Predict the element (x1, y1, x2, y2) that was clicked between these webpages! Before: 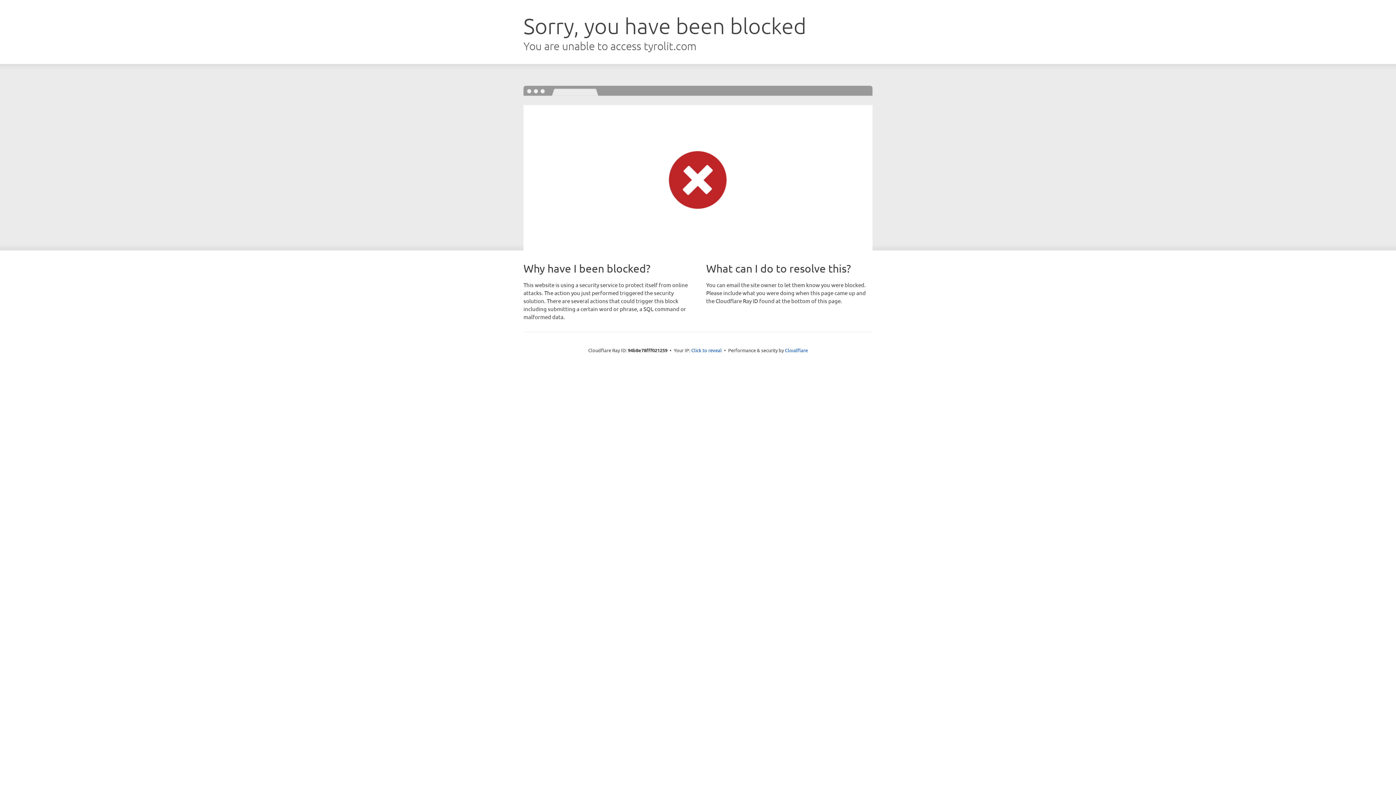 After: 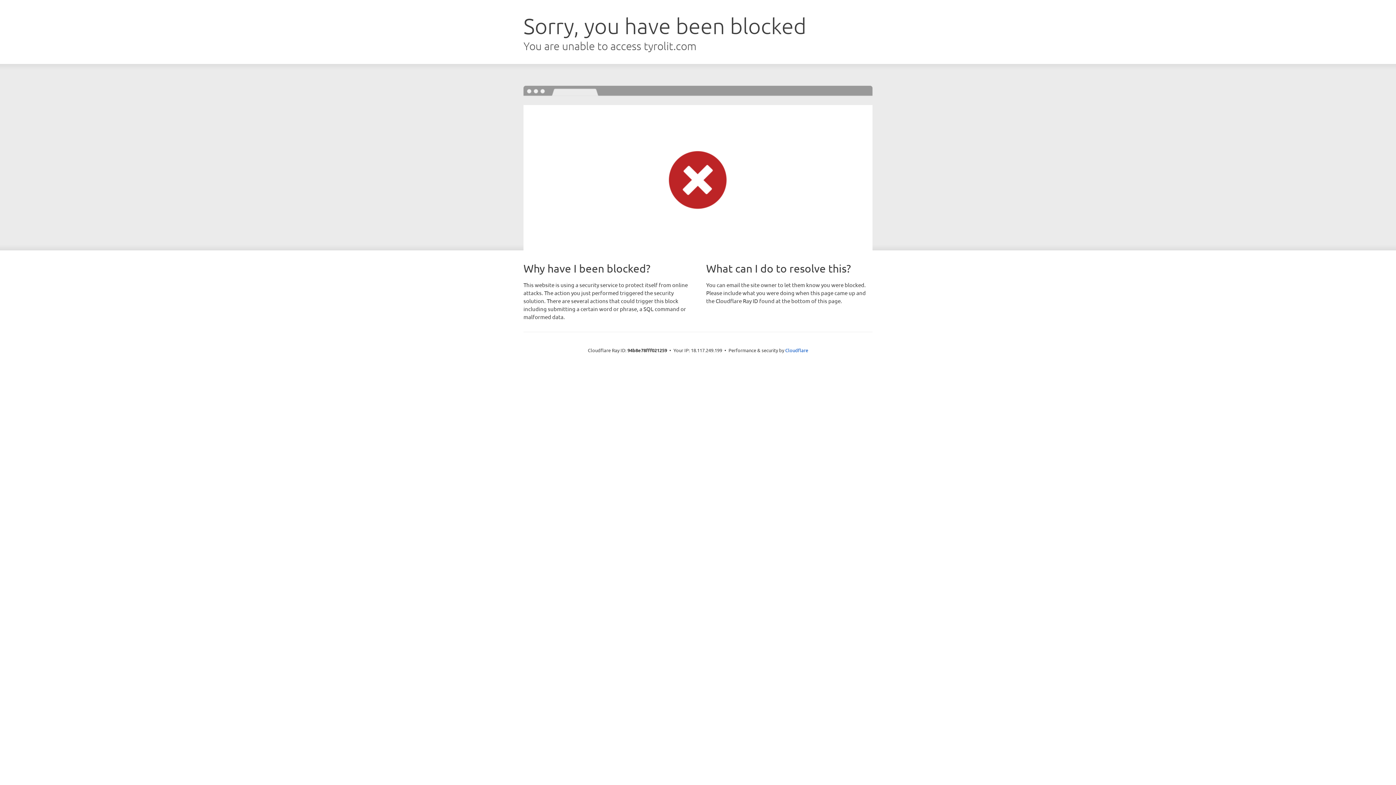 Action: bbox: (691, 346, 722, 353) label: Click to reveal